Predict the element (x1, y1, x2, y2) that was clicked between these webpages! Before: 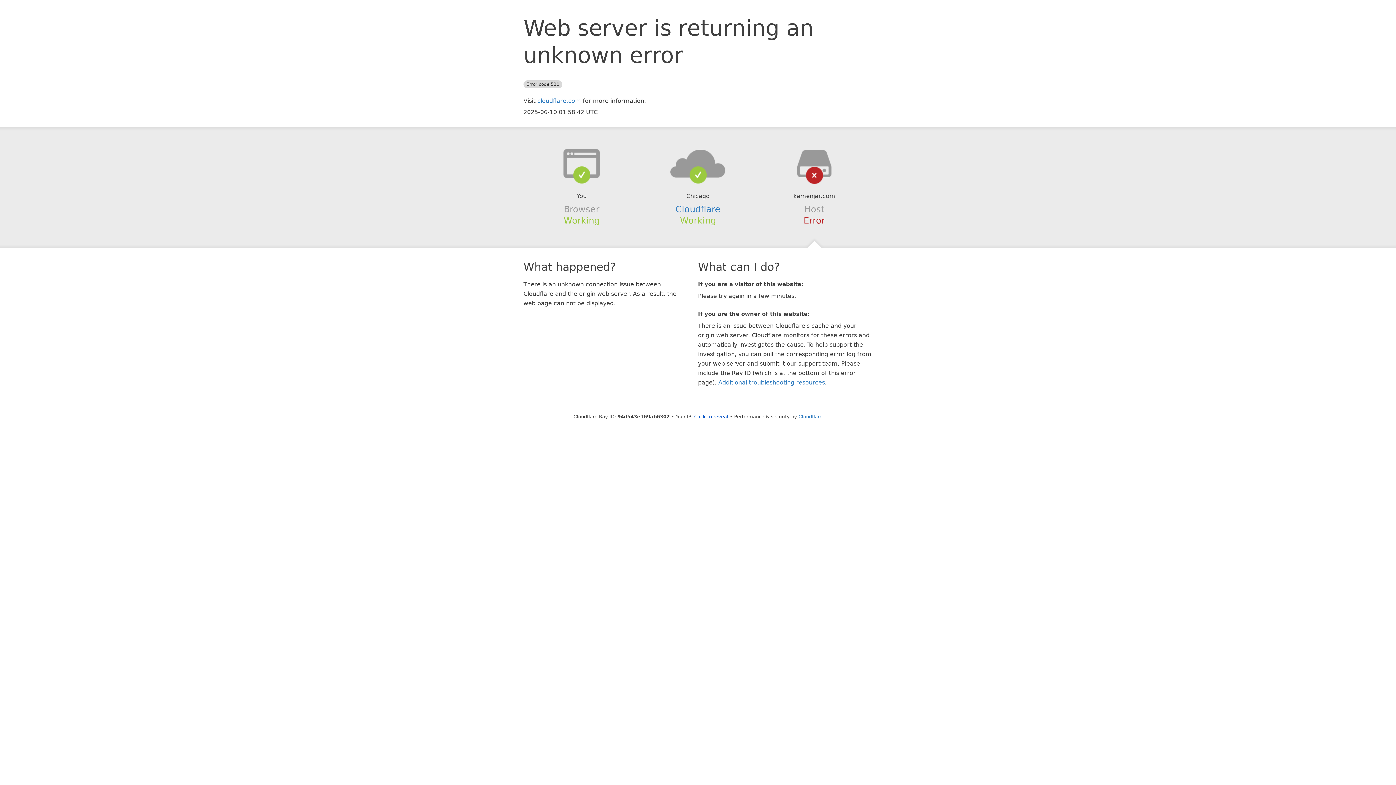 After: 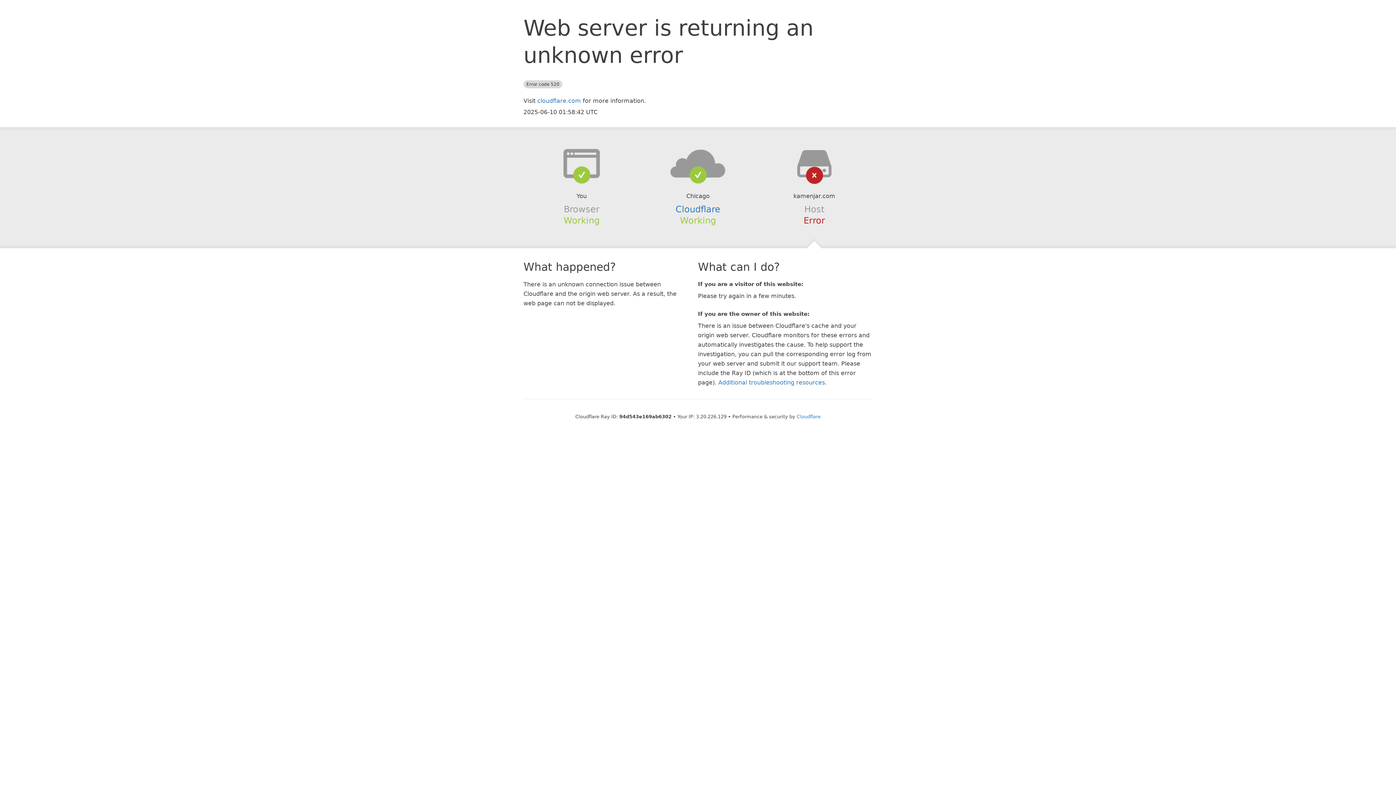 Action: label: Click to reveal bbox: (694, 414, 728, 419)